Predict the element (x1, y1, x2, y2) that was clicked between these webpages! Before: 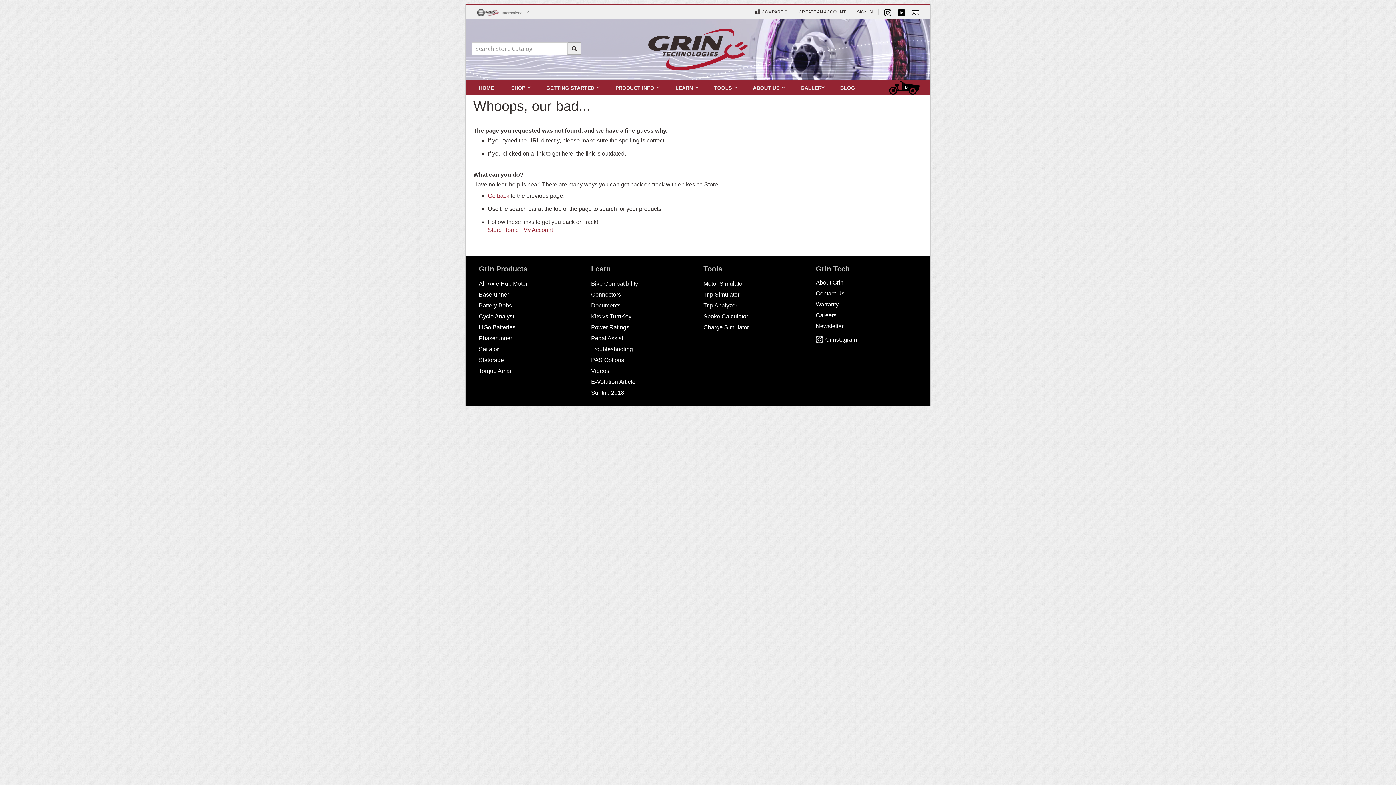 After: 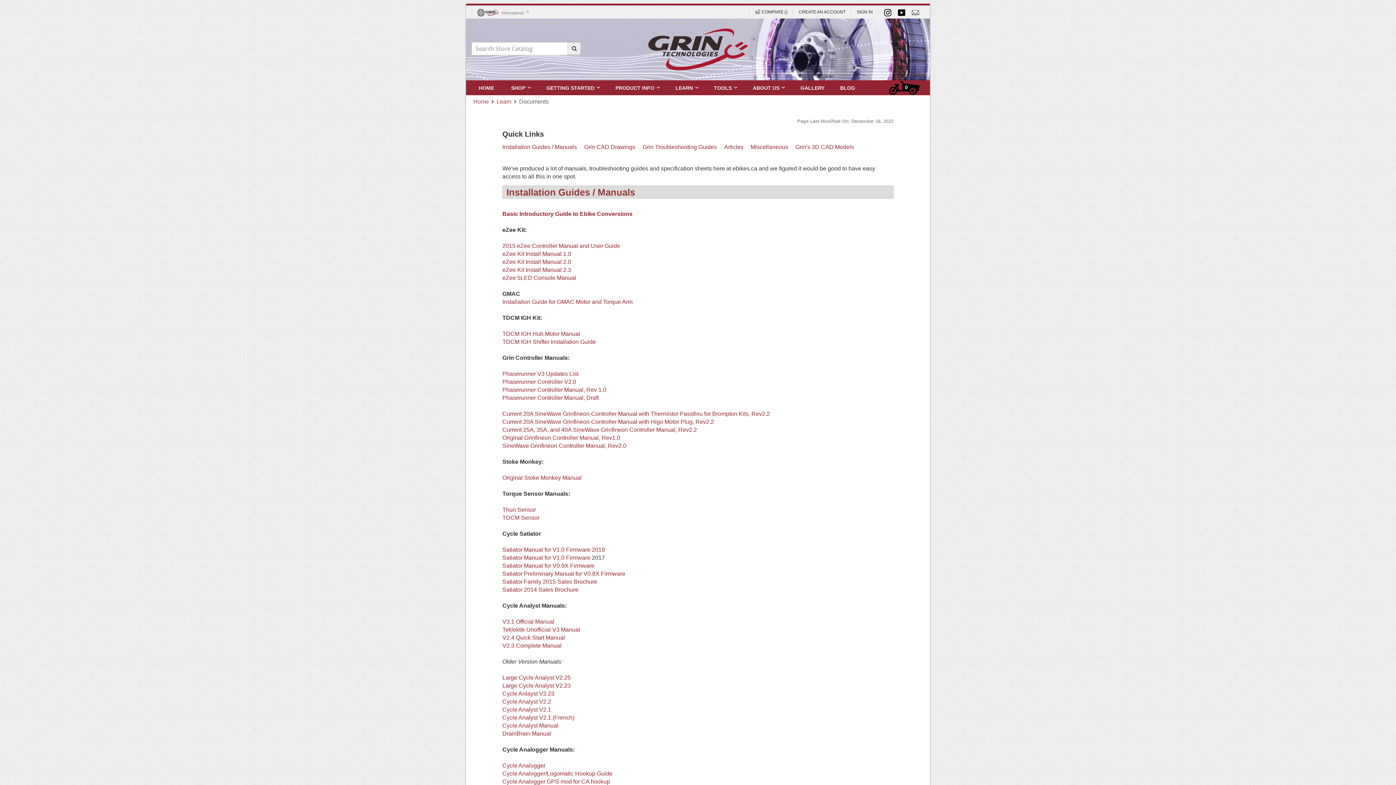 Action: label: Documents bbox: (591, 302, 620, 308)